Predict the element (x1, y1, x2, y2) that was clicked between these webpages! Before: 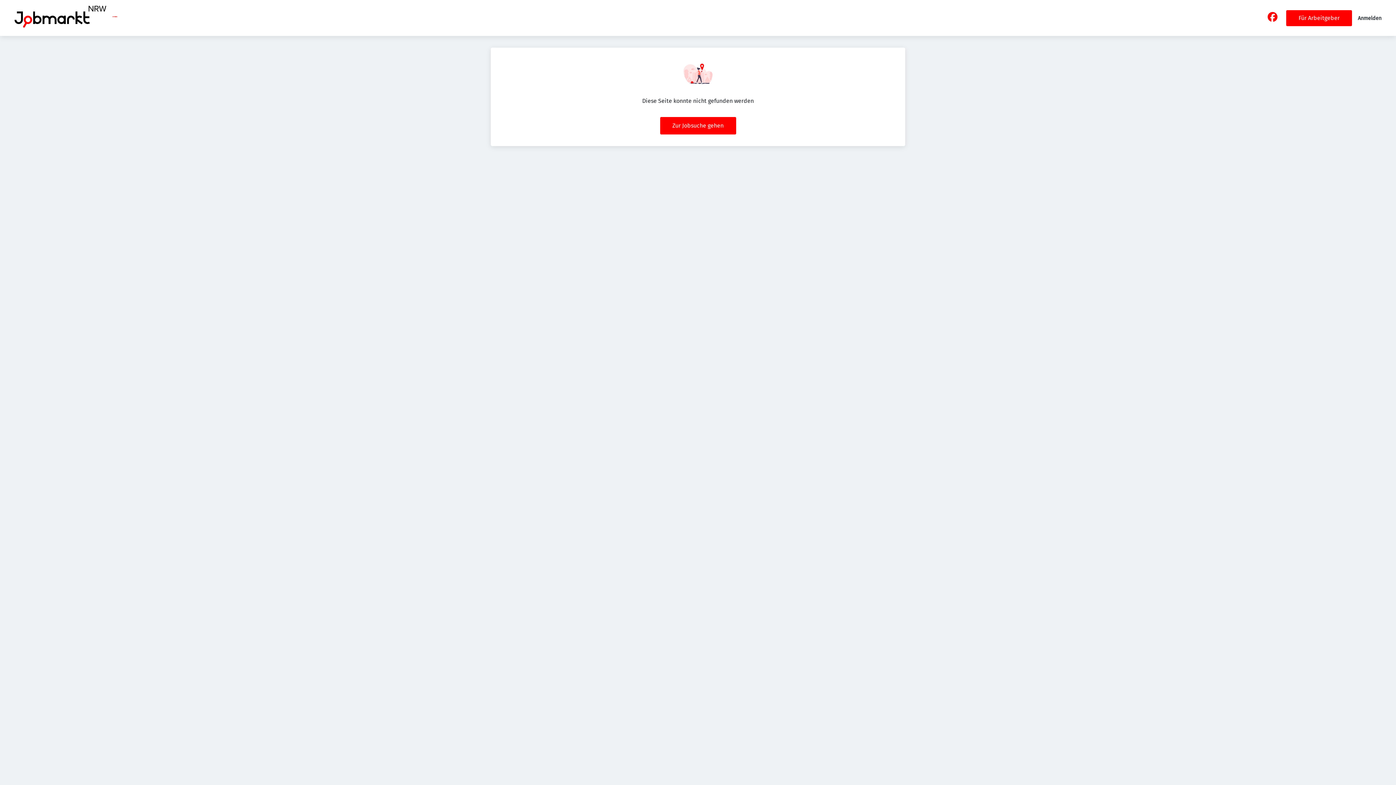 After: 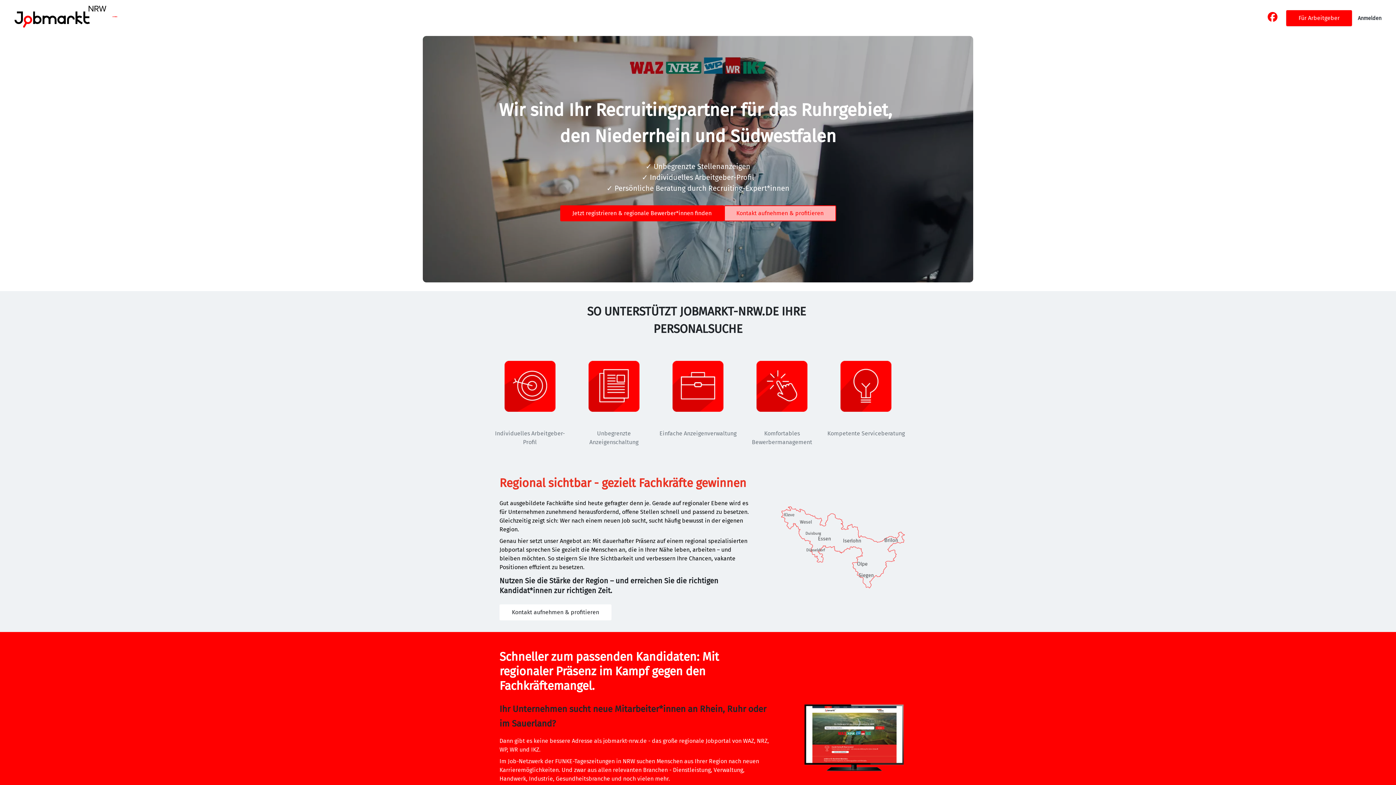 Action: bbox: (1286, 10, 1352, 26) label: Für Arbeitgeber